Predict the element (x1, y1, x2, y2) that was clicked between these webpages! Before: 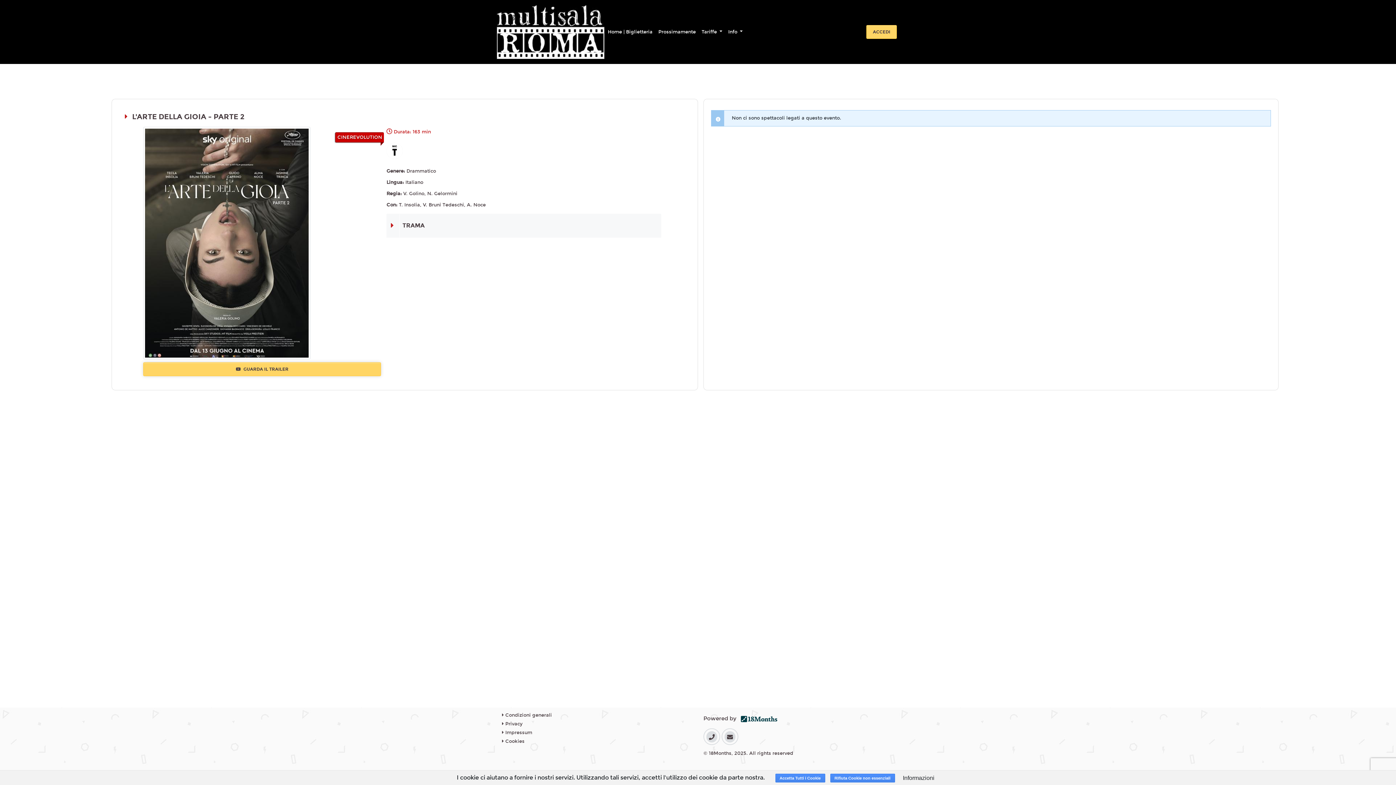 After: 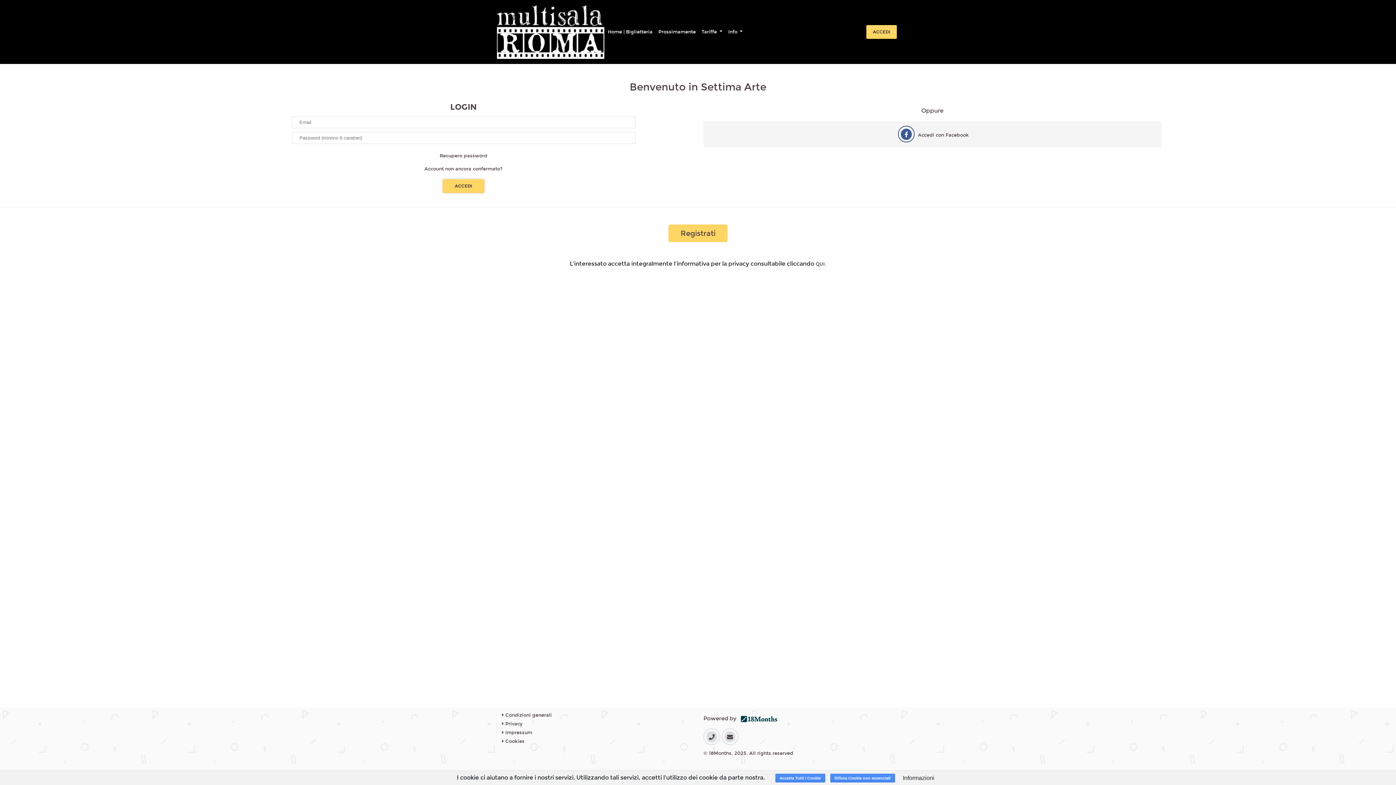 Action: label: ACCEDI bbox: (866, 25, 897, 38)